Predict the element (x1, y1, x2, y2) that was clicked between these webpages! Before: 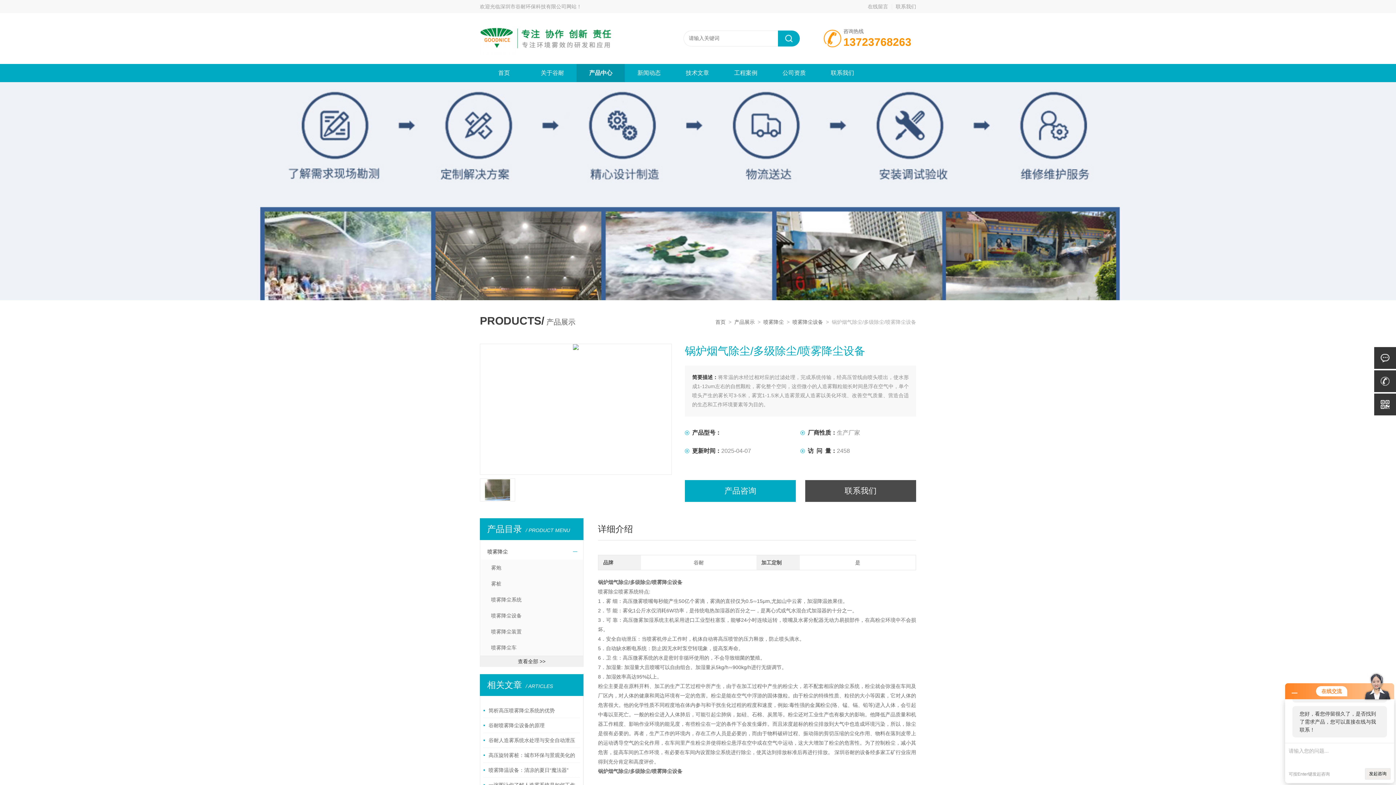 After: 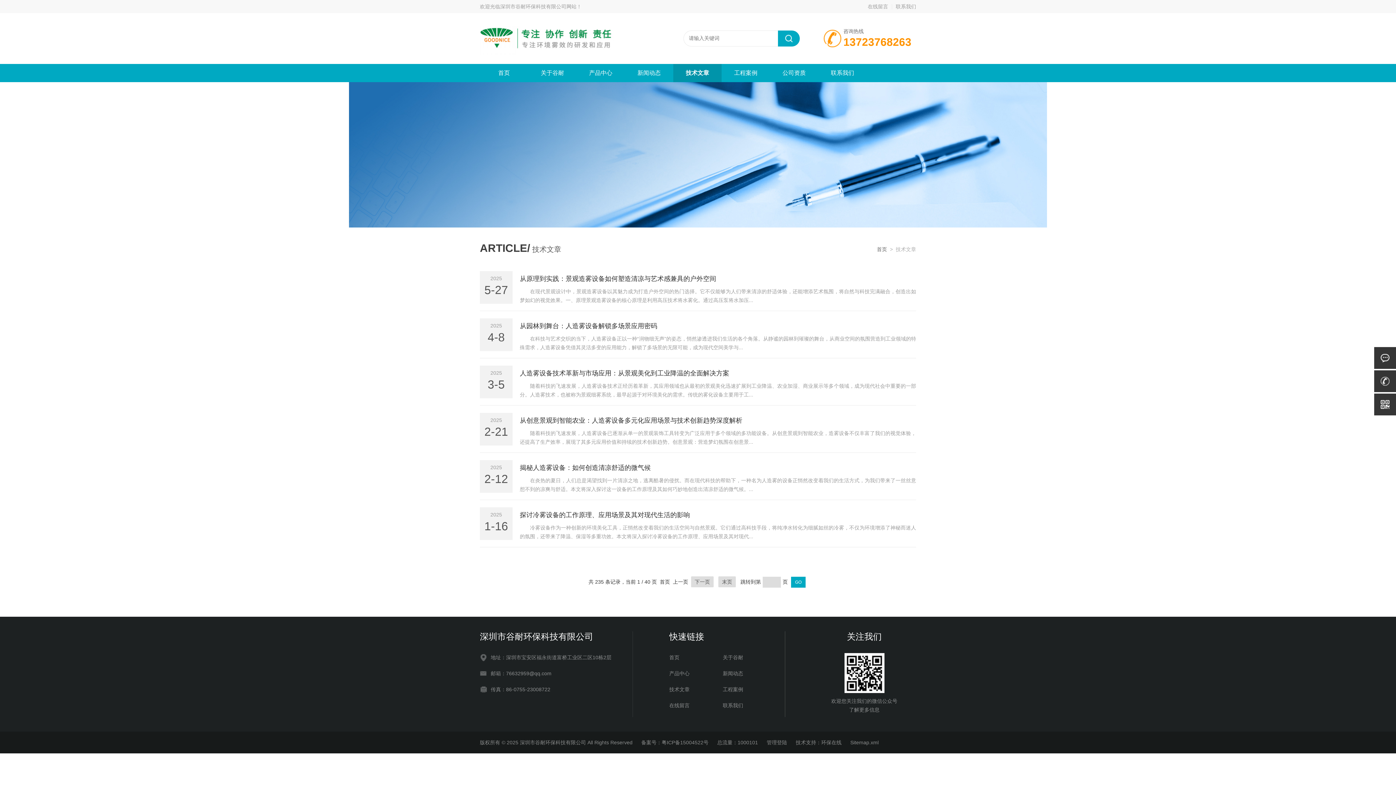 Action: bbox: (673, 64, 721, 82) label: 技术文章